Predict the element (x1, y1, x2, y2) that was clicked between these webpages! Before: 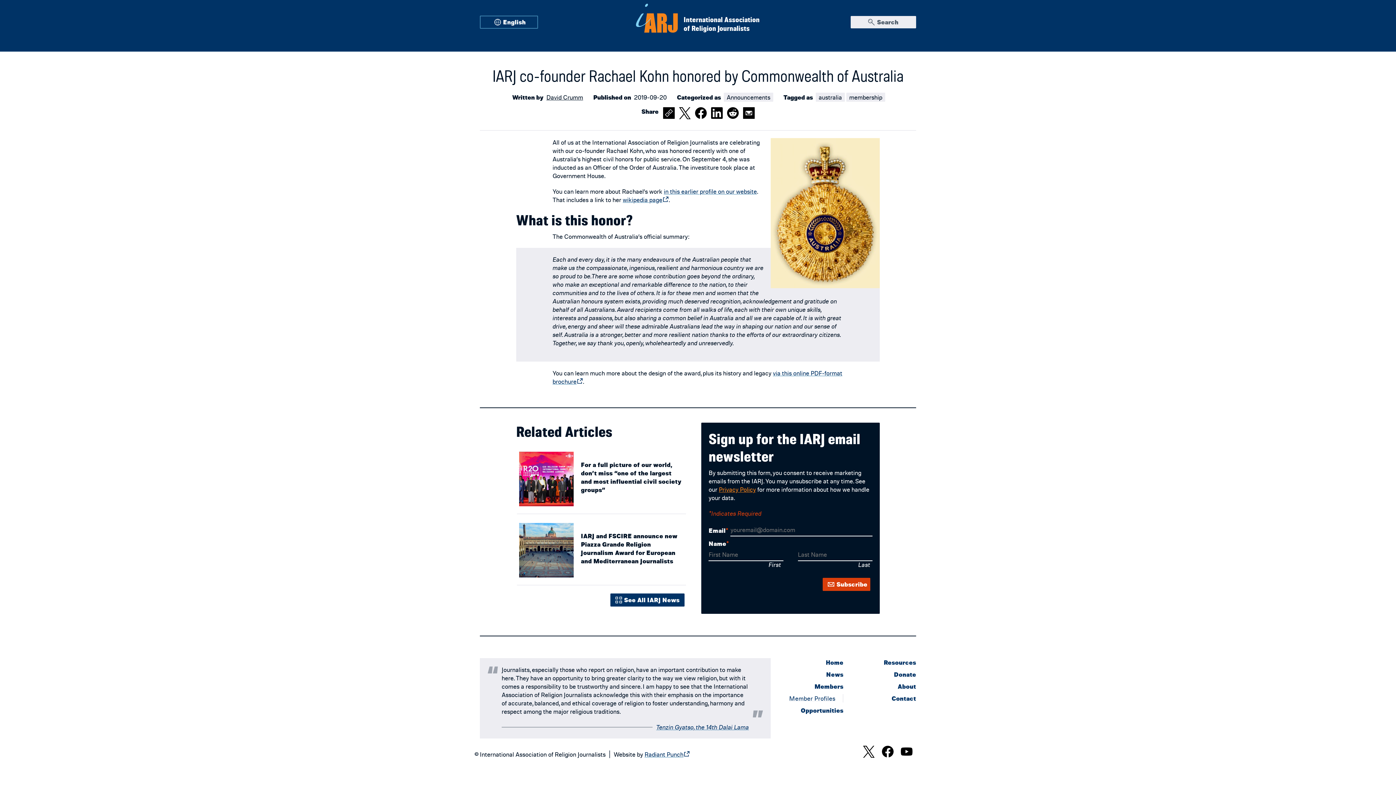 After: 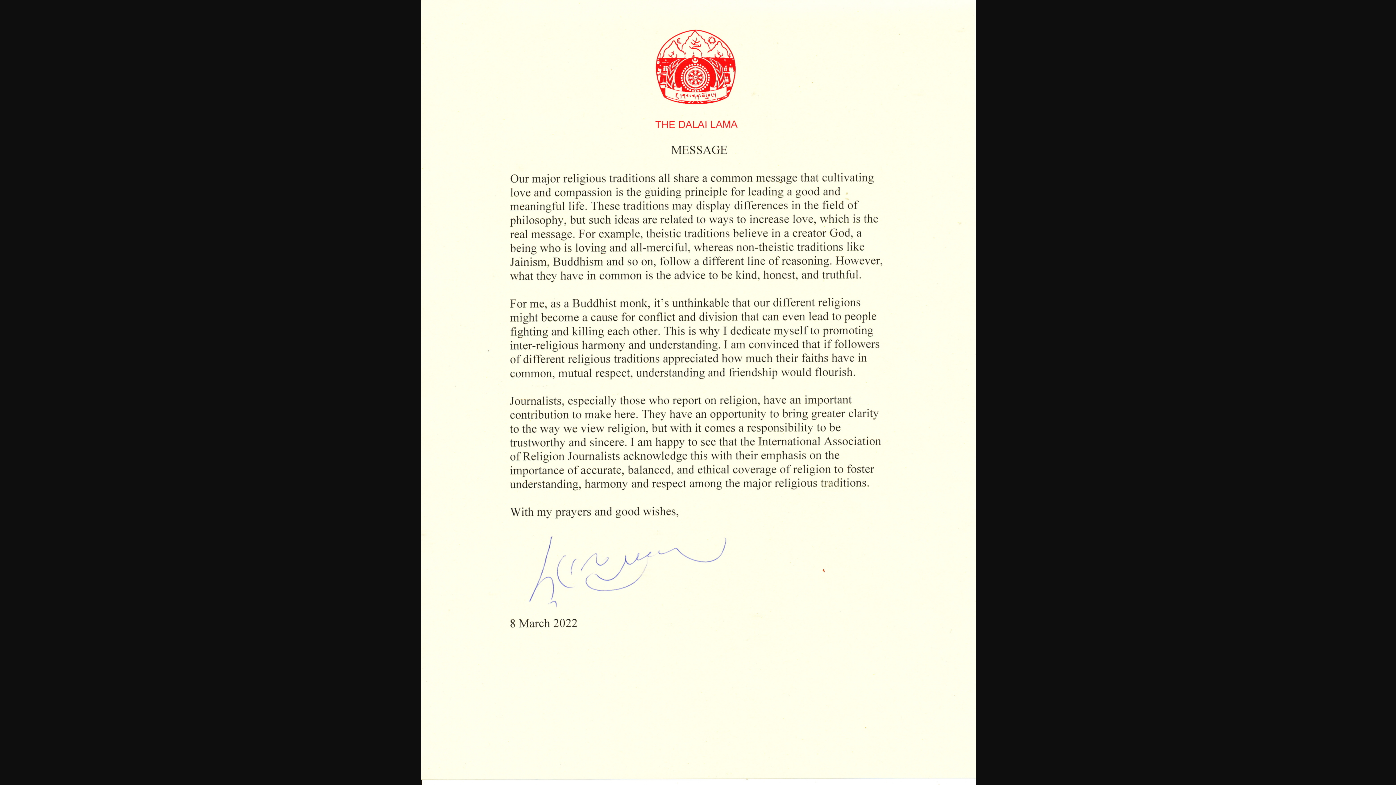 Action: label: Tenzin Gyatso, the 14th Dalai Lama bbox: (656, 723, 749, 731)